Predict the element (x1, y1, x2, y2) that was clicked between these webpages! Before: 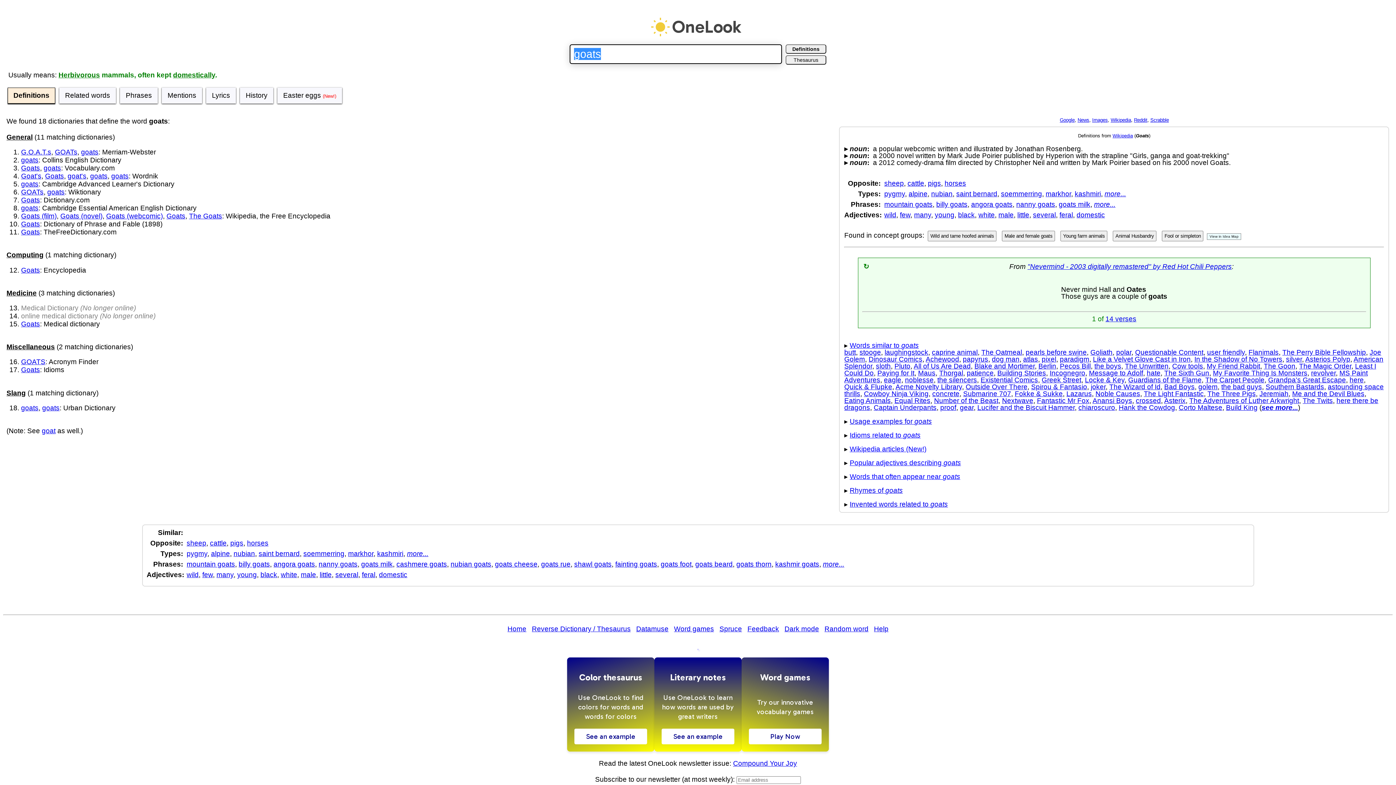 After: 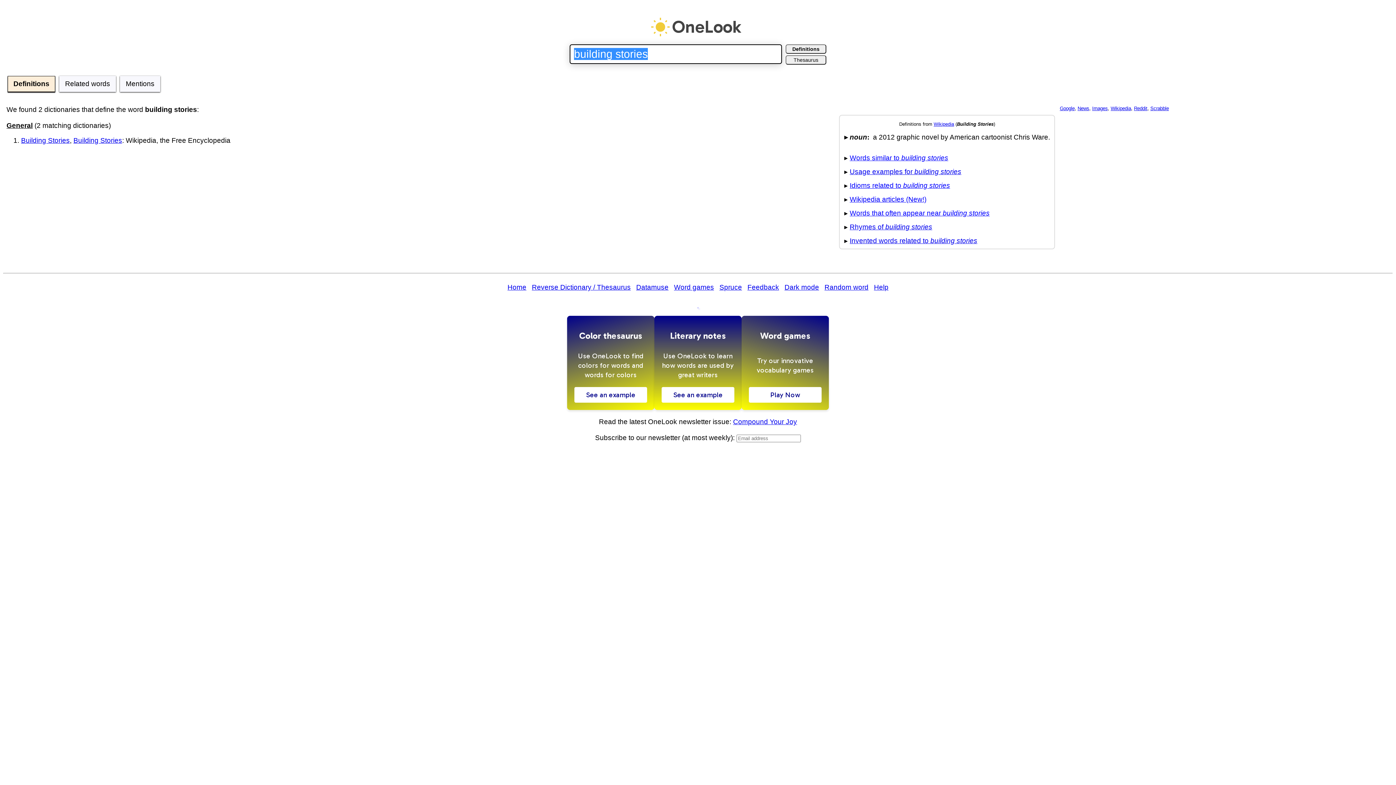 Action: label: Building Stories bbox: (997, 369, 1046, 377)